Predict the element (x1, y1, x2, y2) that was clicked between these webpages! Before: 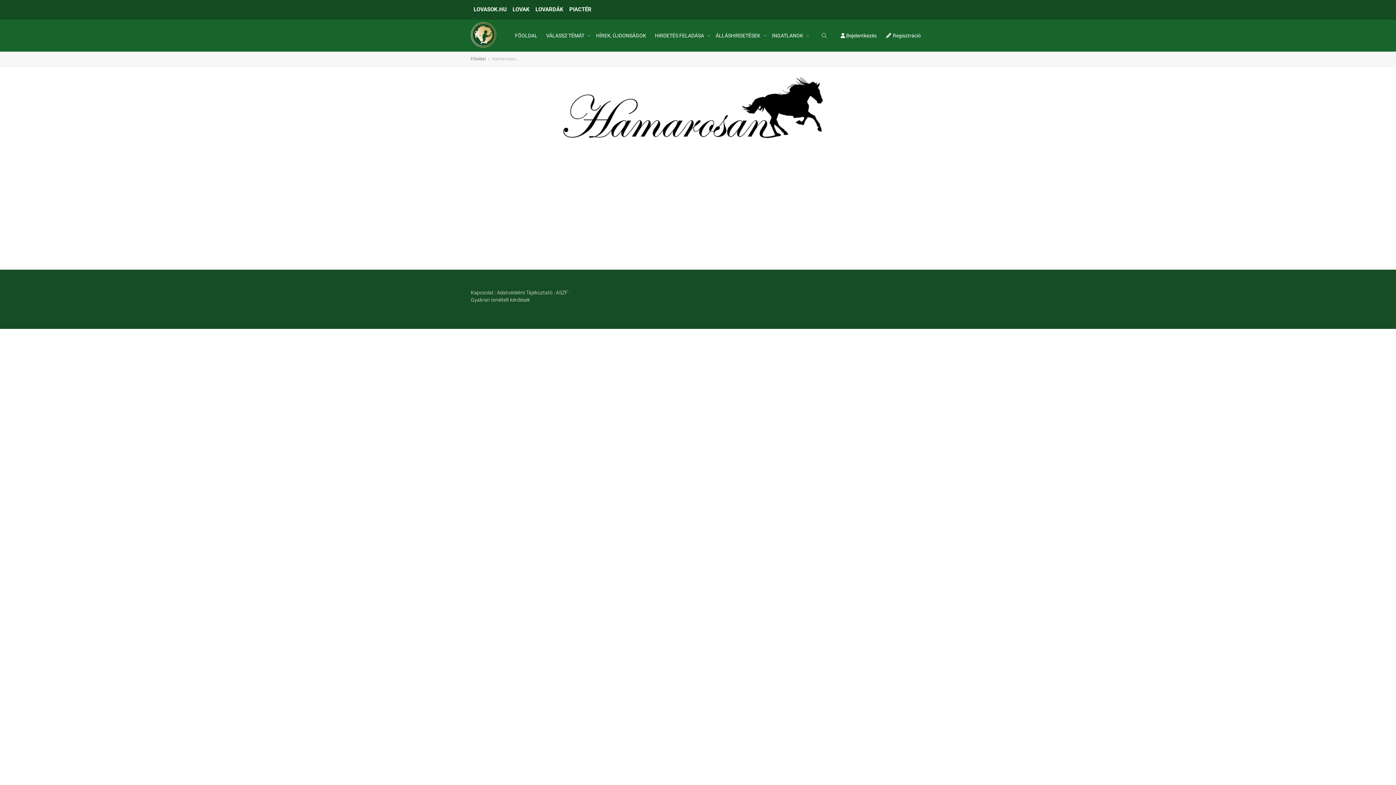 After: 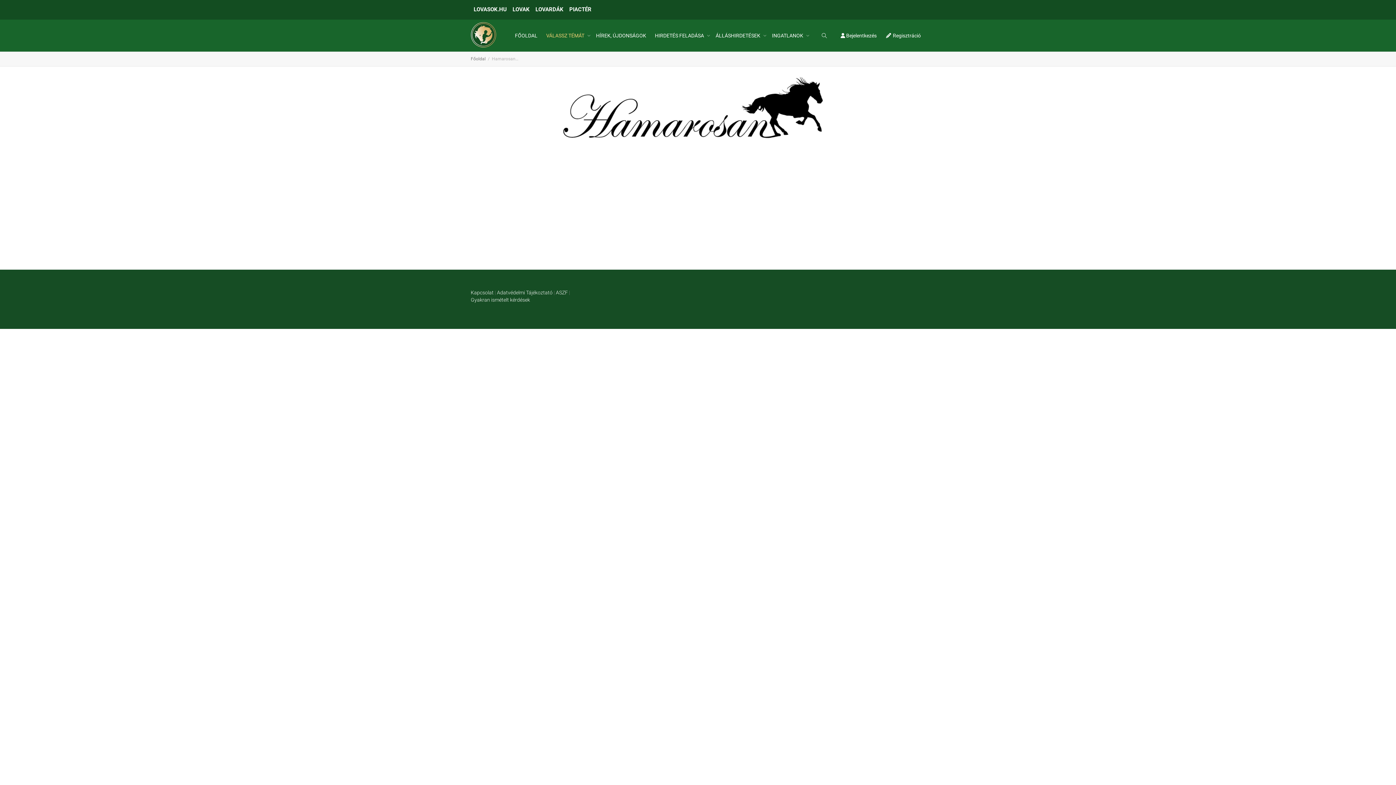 Action: bbox: (546, 19, 587, 51) label: VÁLASSZ TÉMÁT 